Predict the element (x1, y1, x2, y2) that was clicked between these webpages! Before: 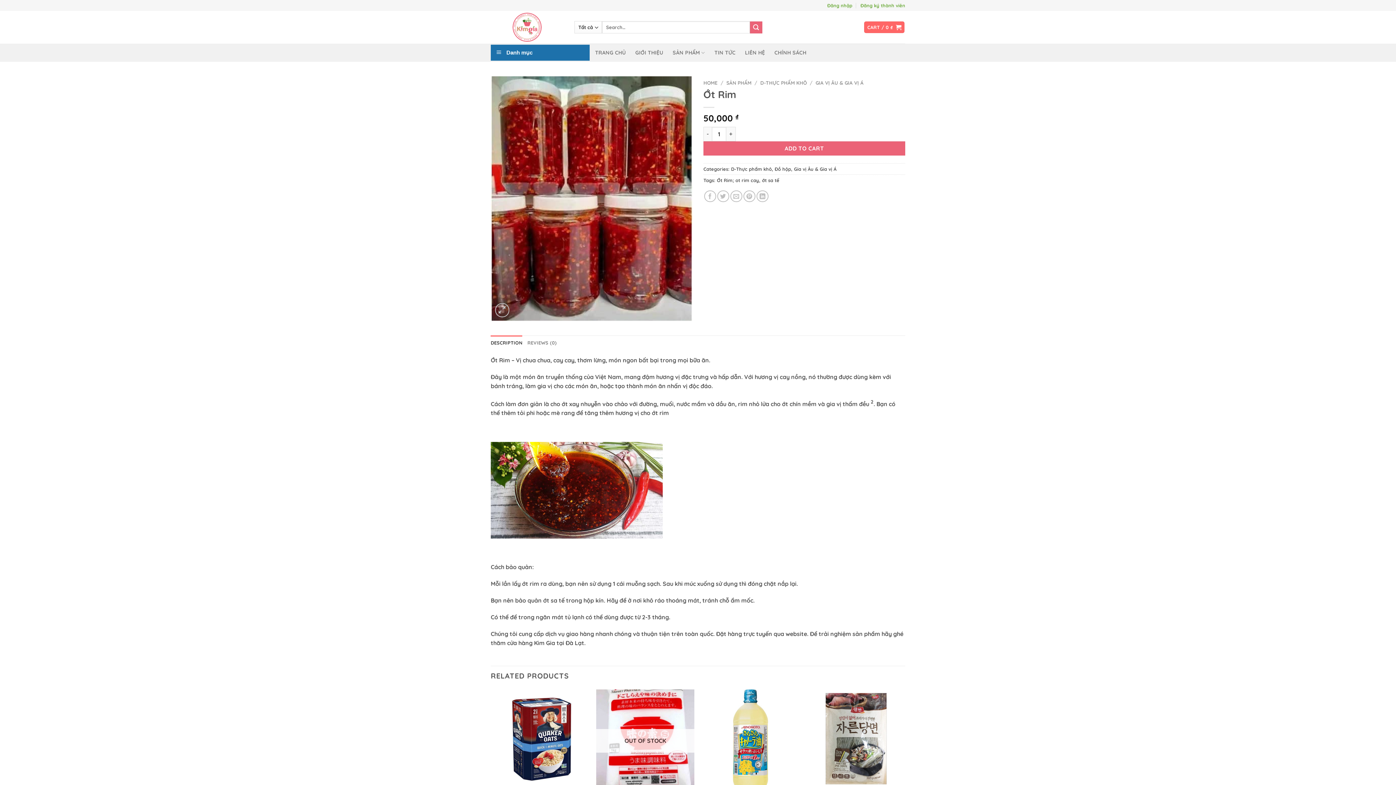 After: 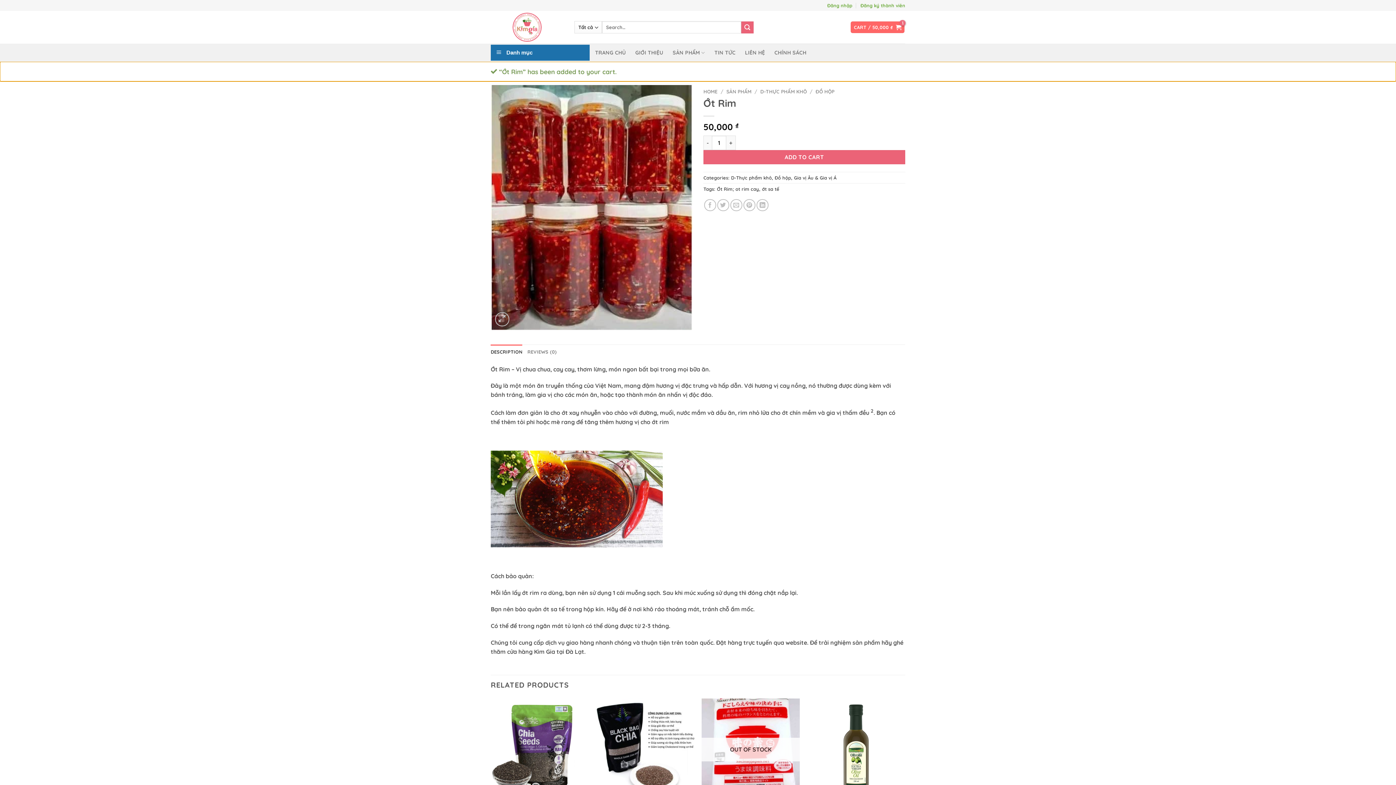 Action: label: ADD TO CART bbox: (703, 141, 905, 155)